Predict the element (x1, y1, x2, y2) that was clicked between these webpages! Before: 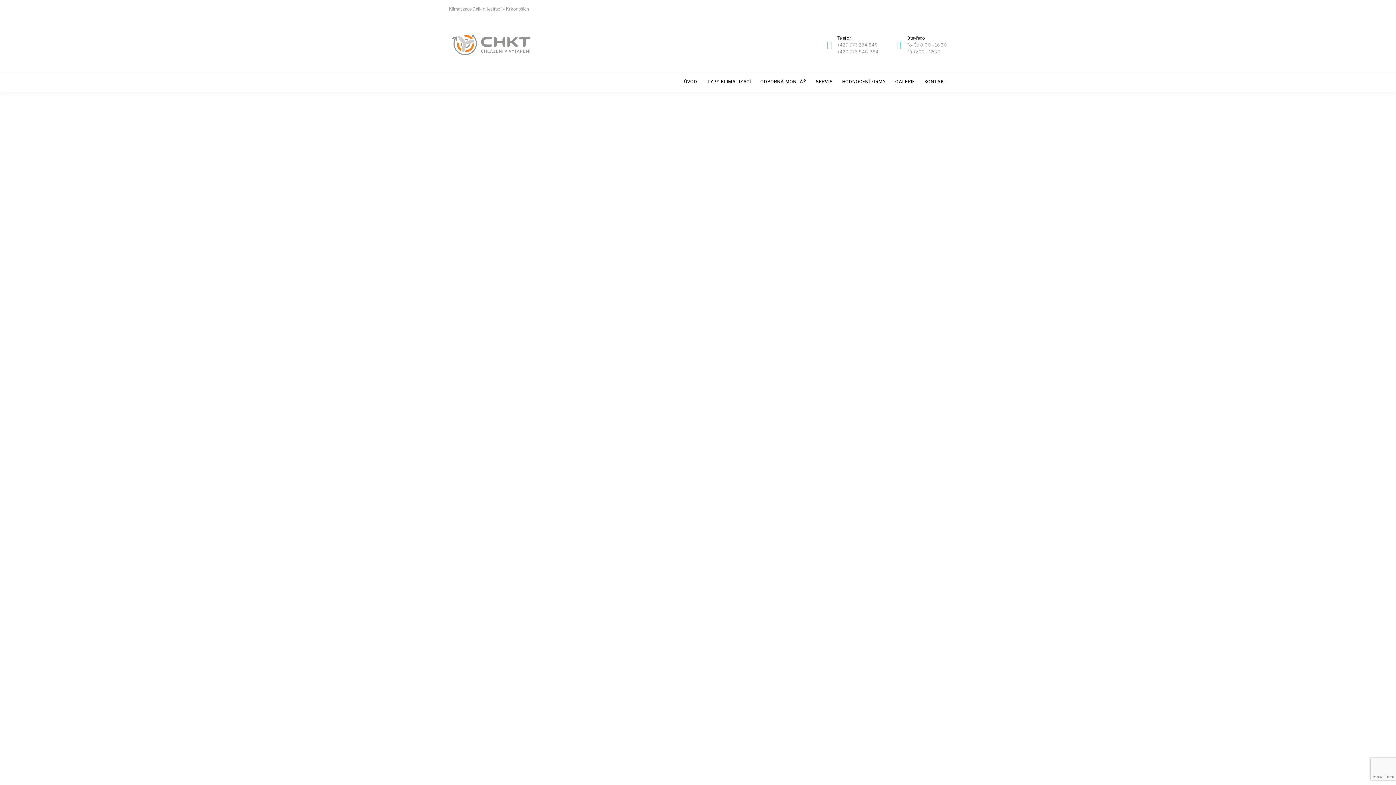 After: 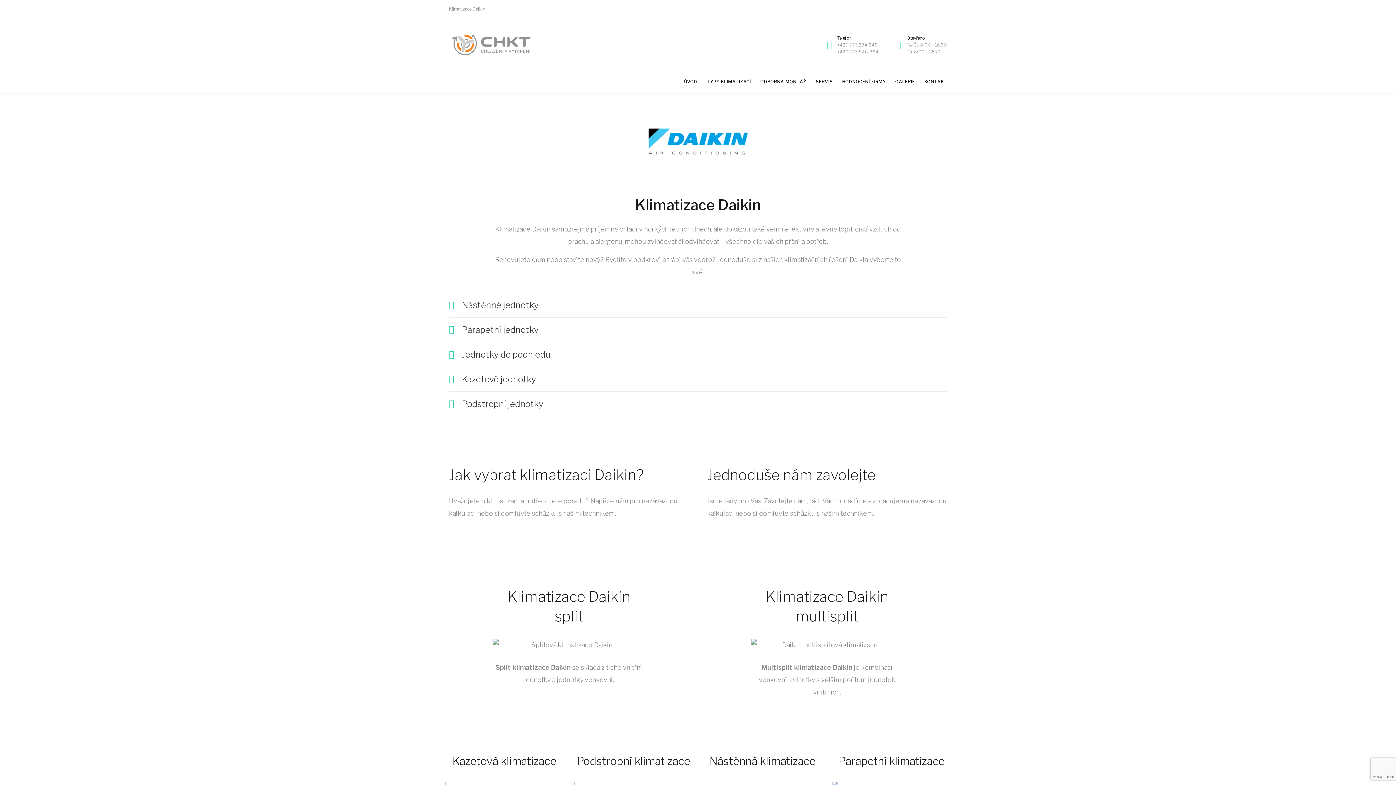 Action: label: TYPY KLIMATIZACÍ bbox: (706, 78, 751, 84)